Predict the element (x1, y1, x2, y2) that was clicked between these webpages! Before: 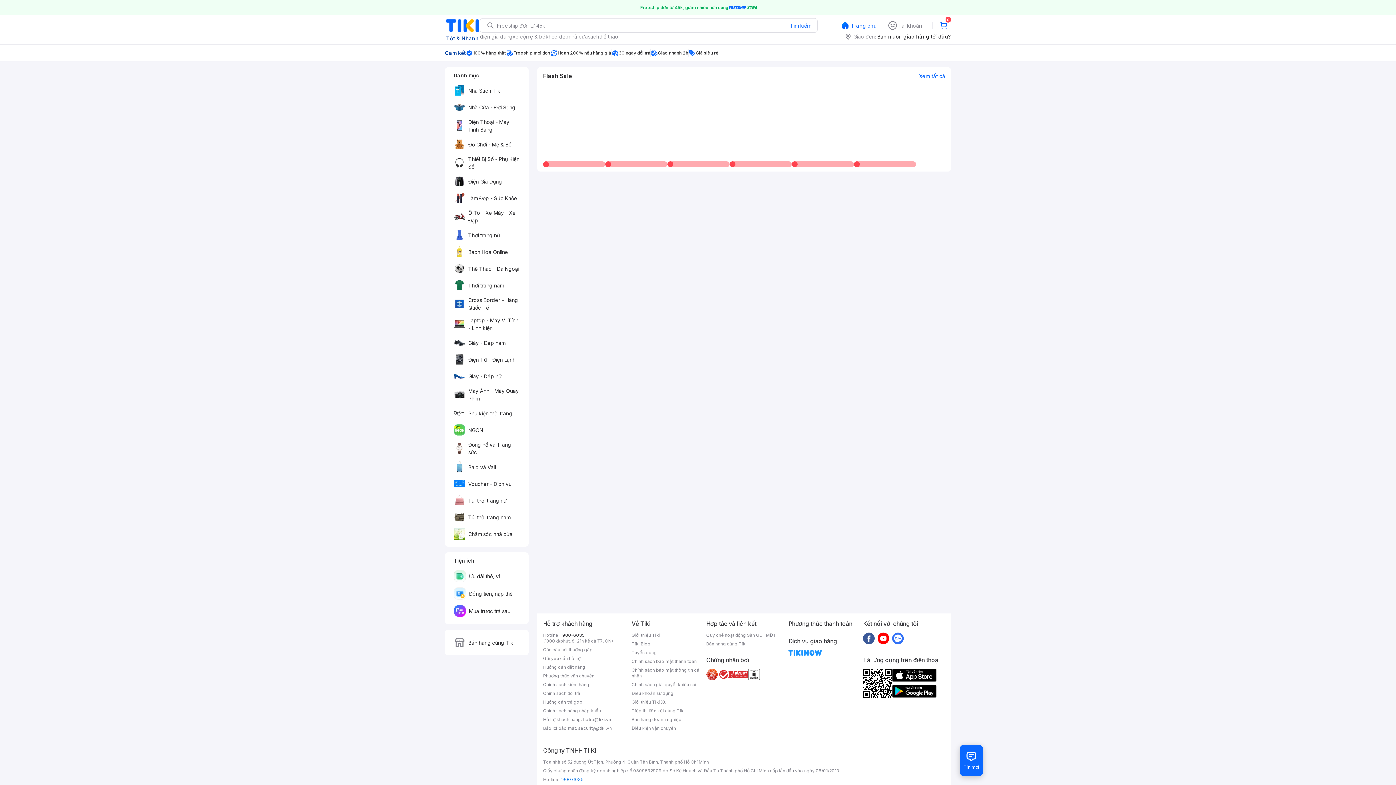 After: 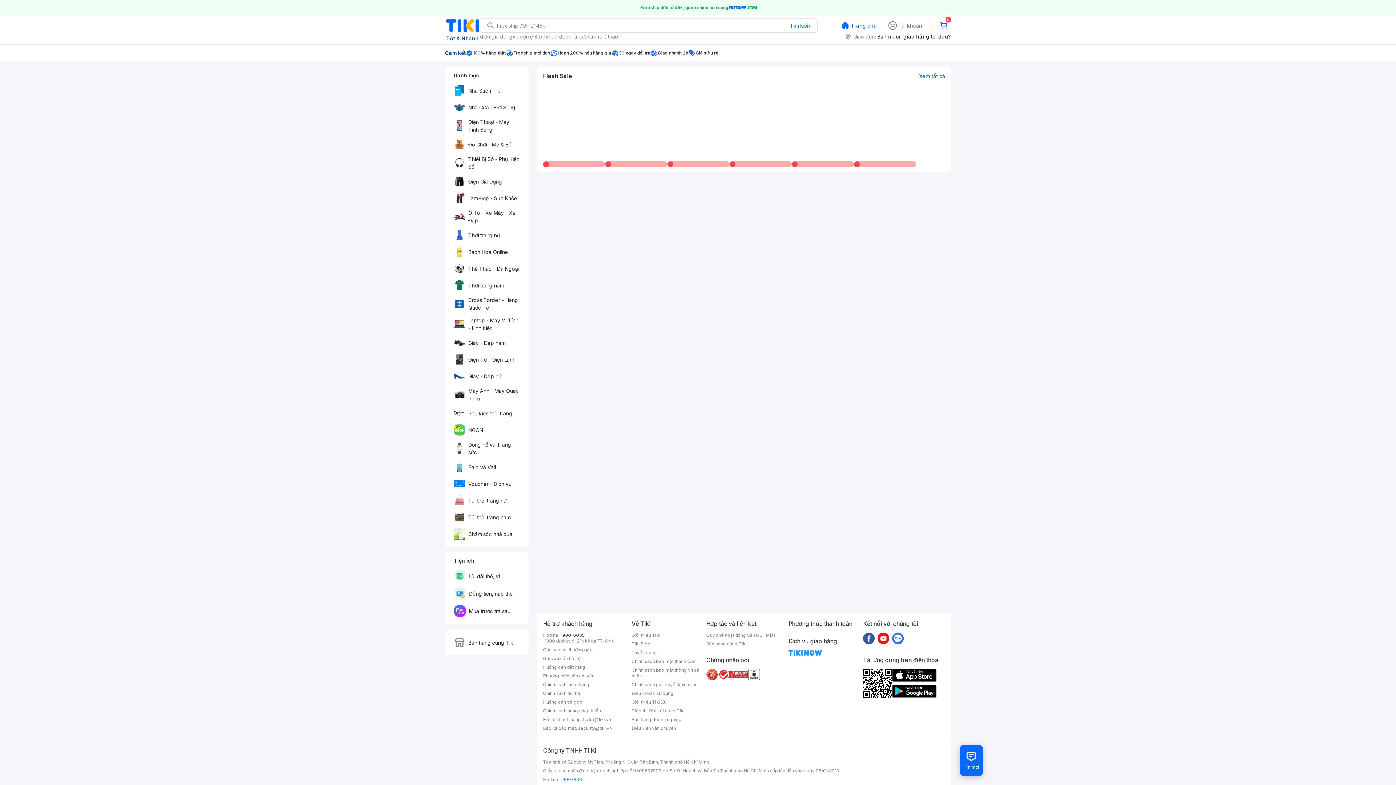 Action: bbox: (877, 632, 889, 644)